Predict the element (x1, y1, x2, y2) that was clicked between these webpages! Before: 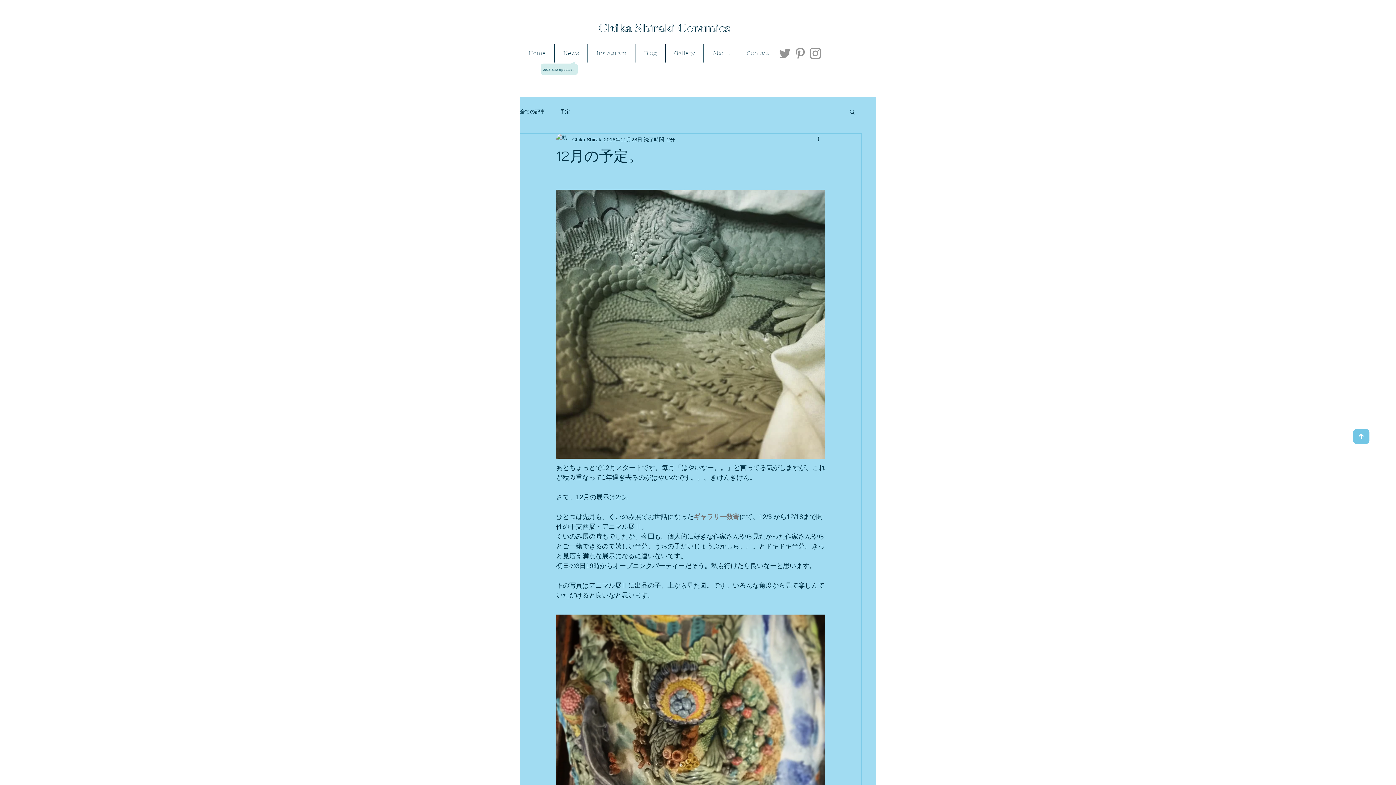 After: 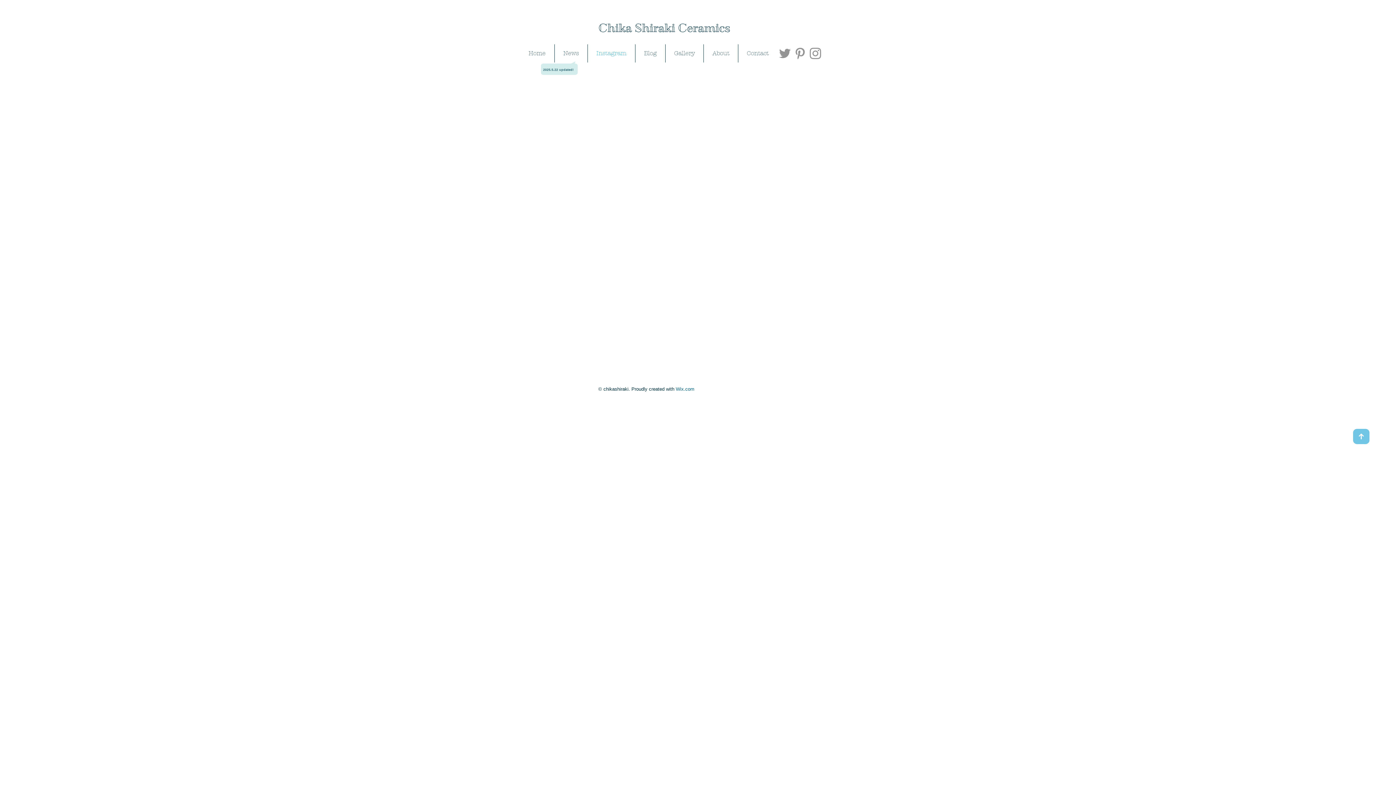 Action: label: Instagram bbox: (588, 44, 635, 62)